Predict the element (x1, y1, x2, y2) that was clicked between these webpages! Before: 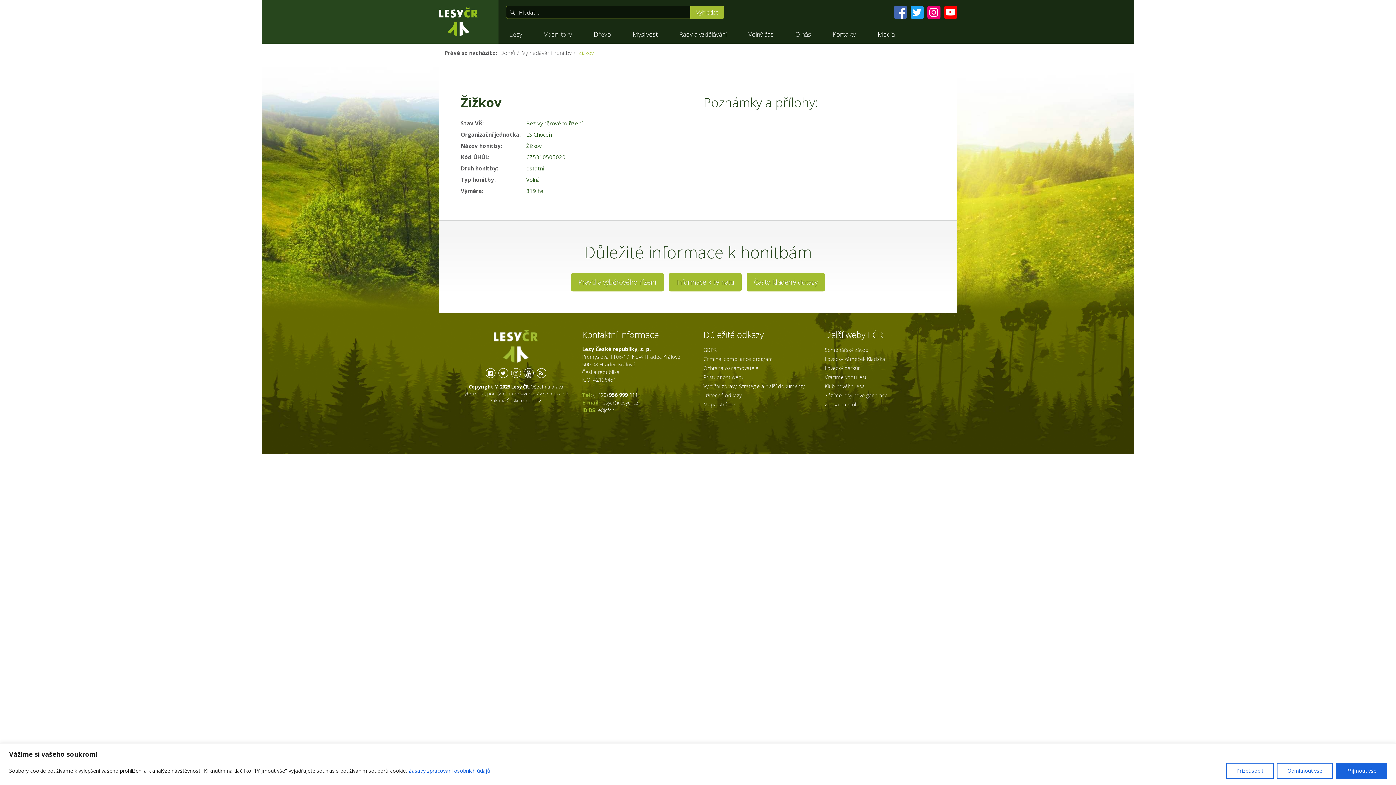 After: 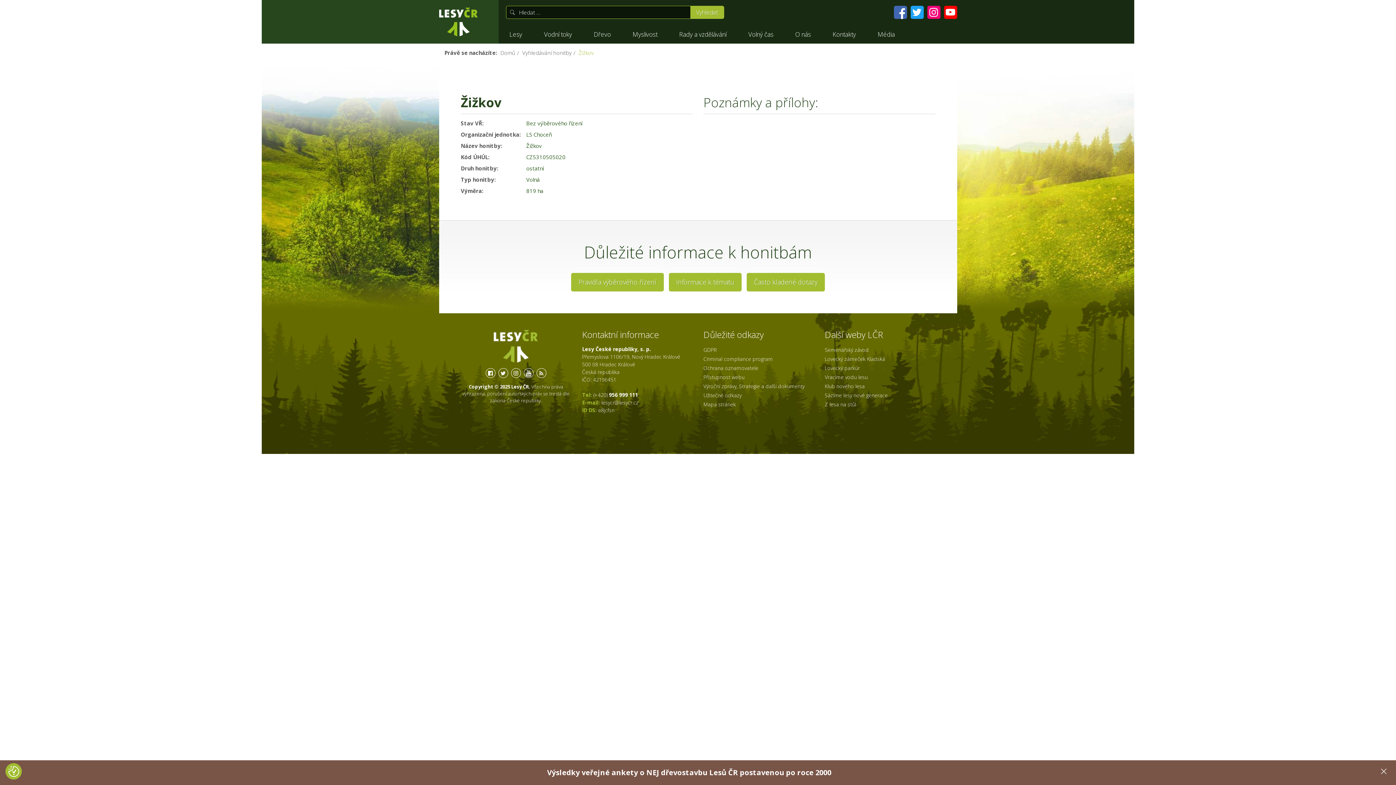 Action: label: Přijmout vše bbox: (1336, 763, 1387, 779)